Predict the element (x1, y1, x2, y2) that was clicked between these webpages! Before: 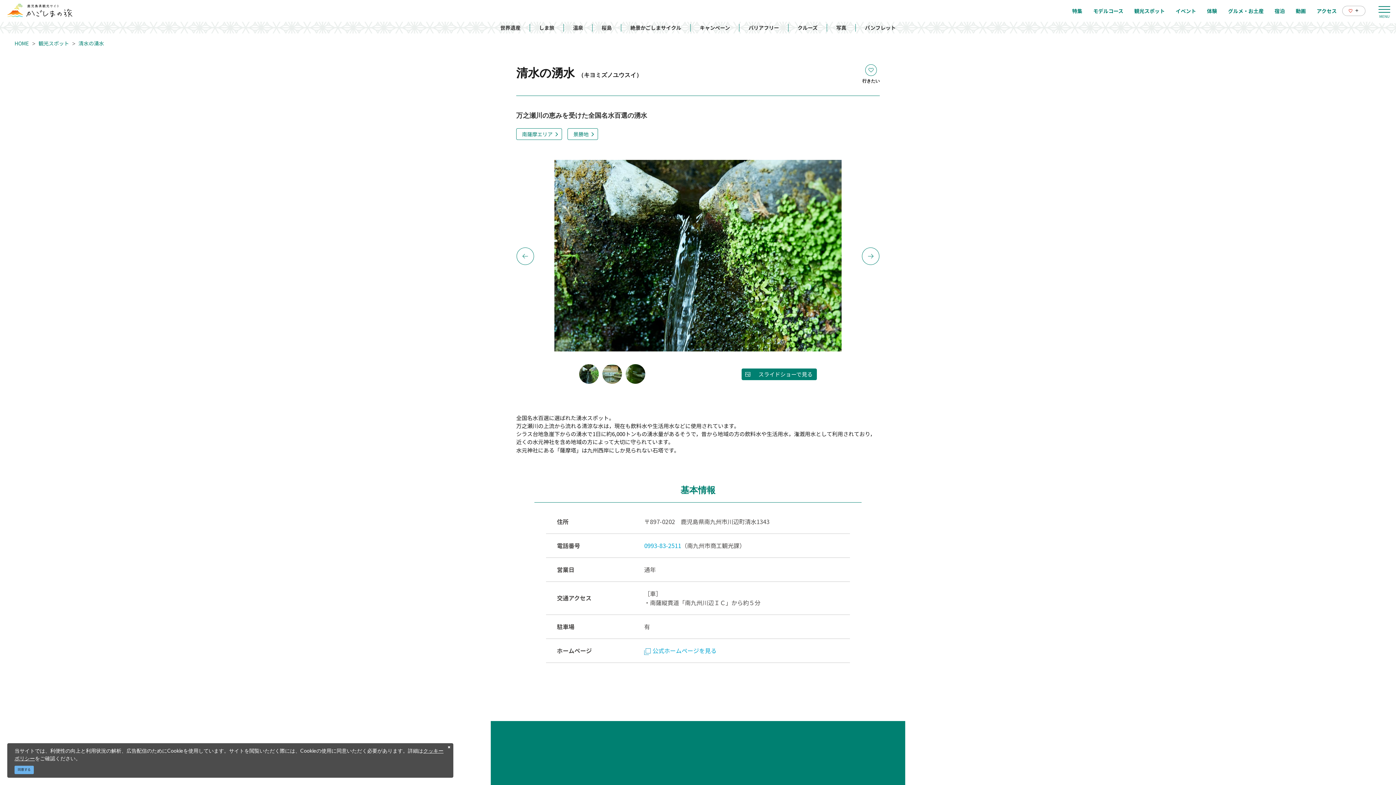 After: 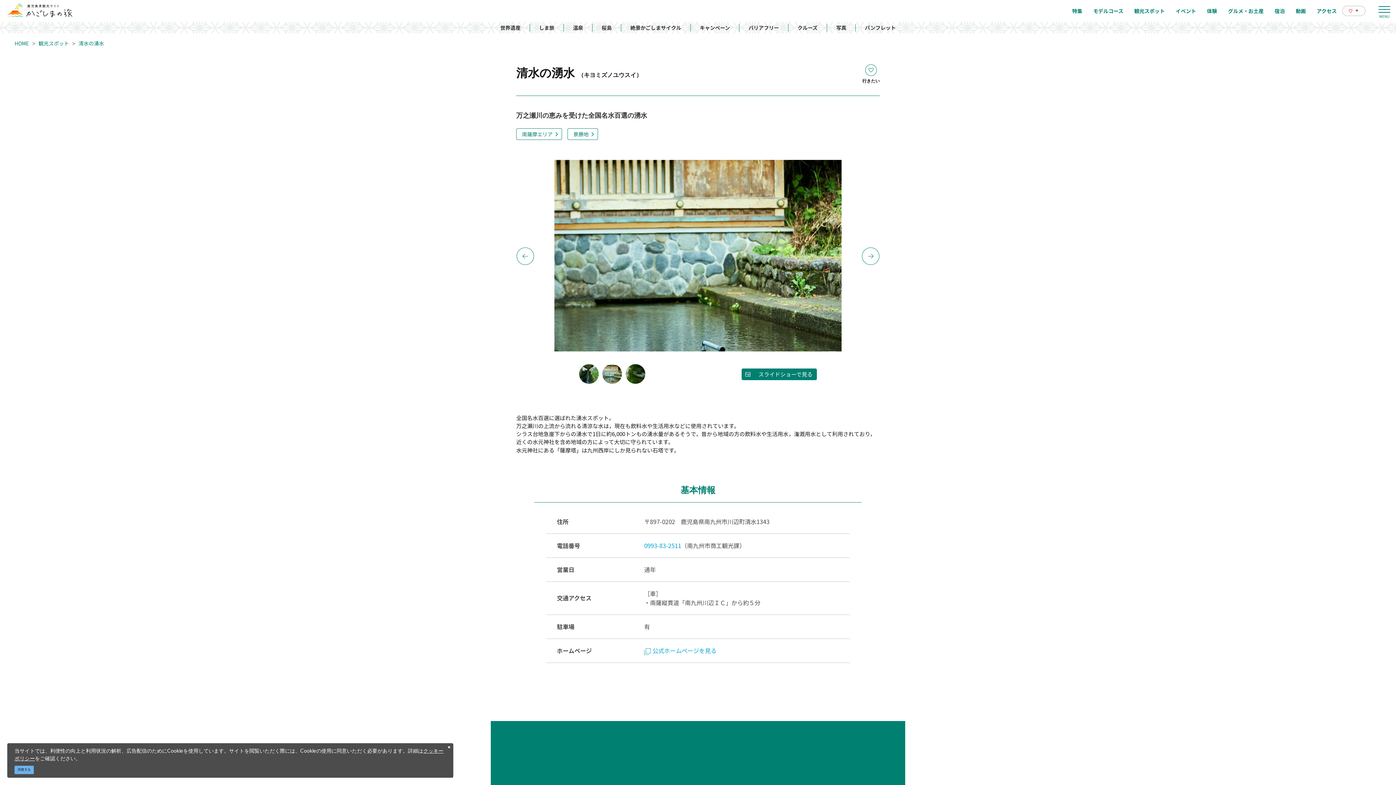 Action: bbox: (862, 247, 879, 265) label: Next